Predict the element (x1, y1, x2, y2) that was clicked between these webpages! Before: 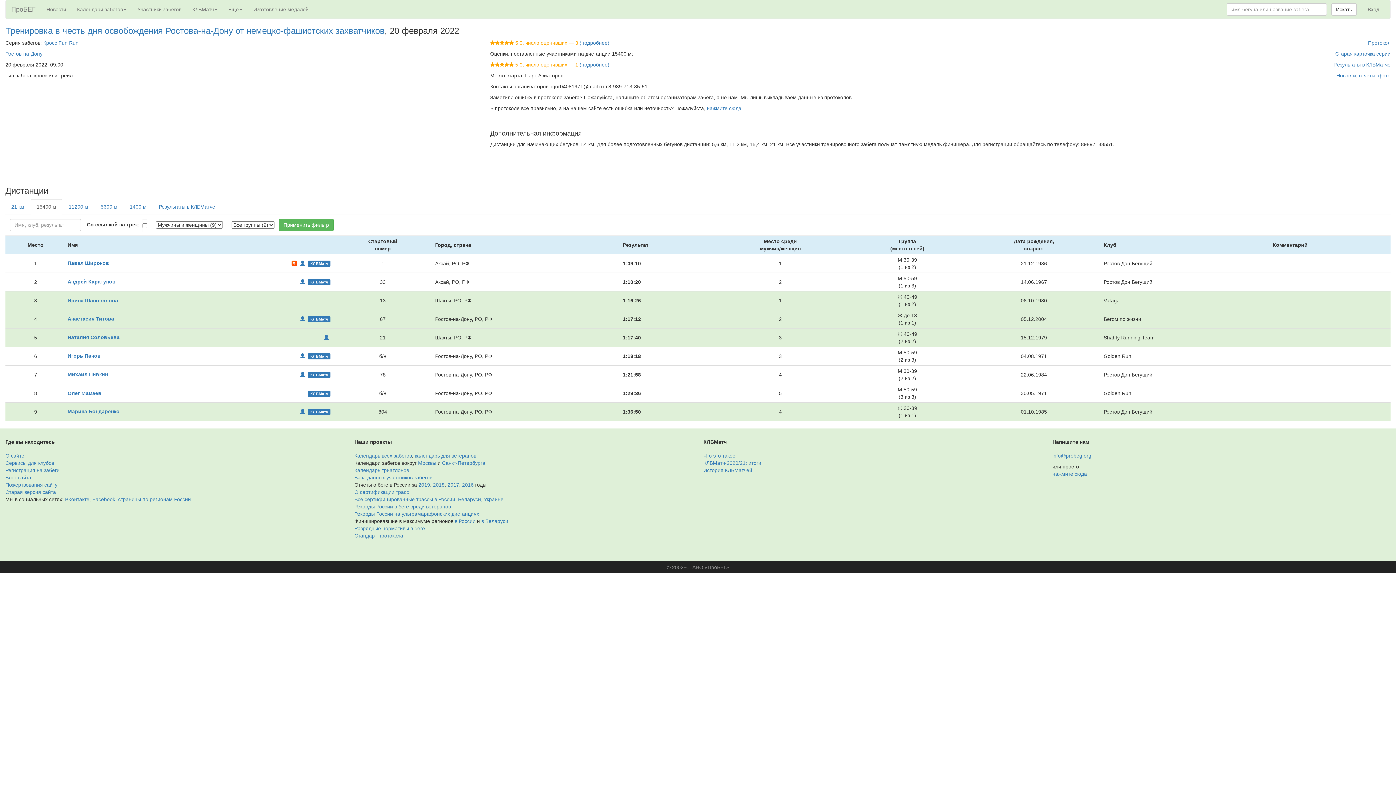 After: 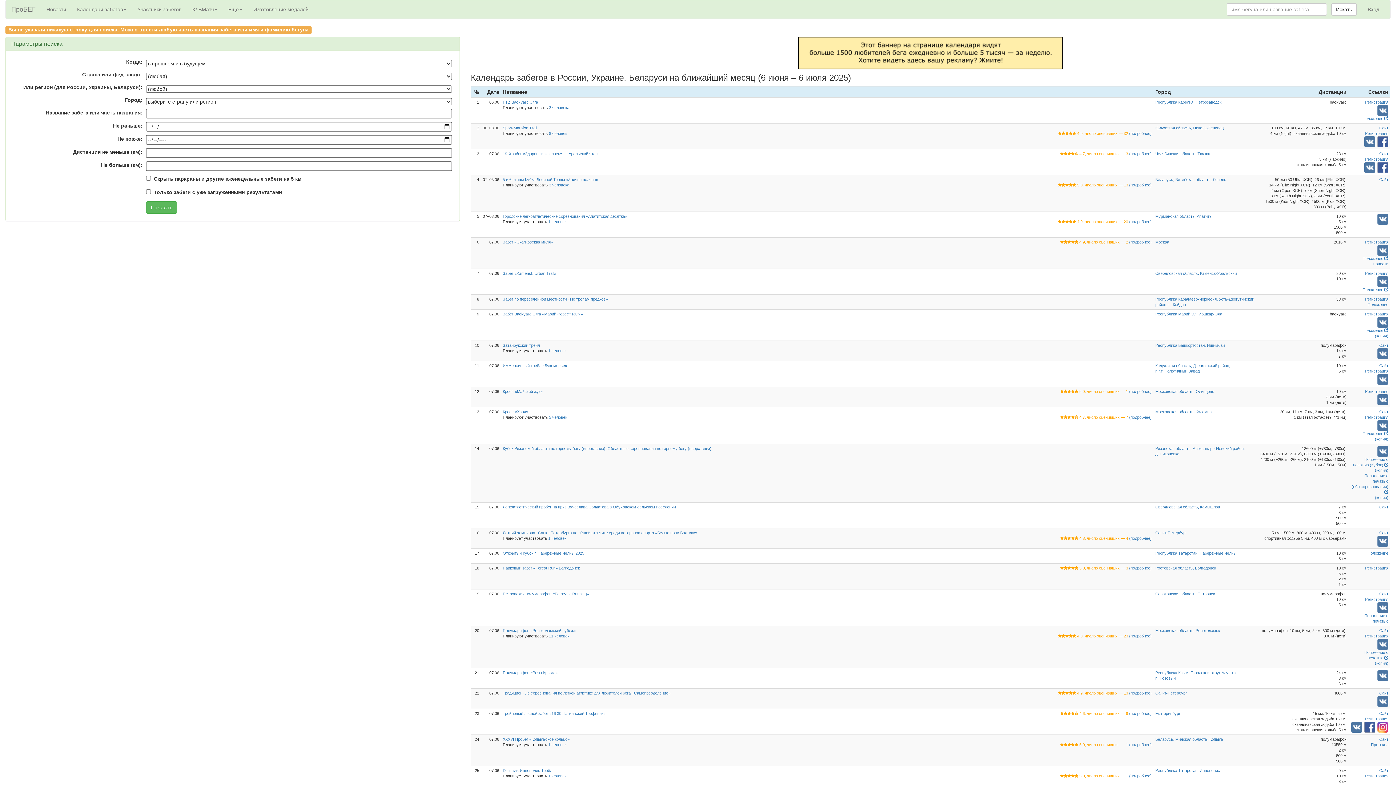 Action: bbox: (1331, 3, 1357, 15) label: Искать